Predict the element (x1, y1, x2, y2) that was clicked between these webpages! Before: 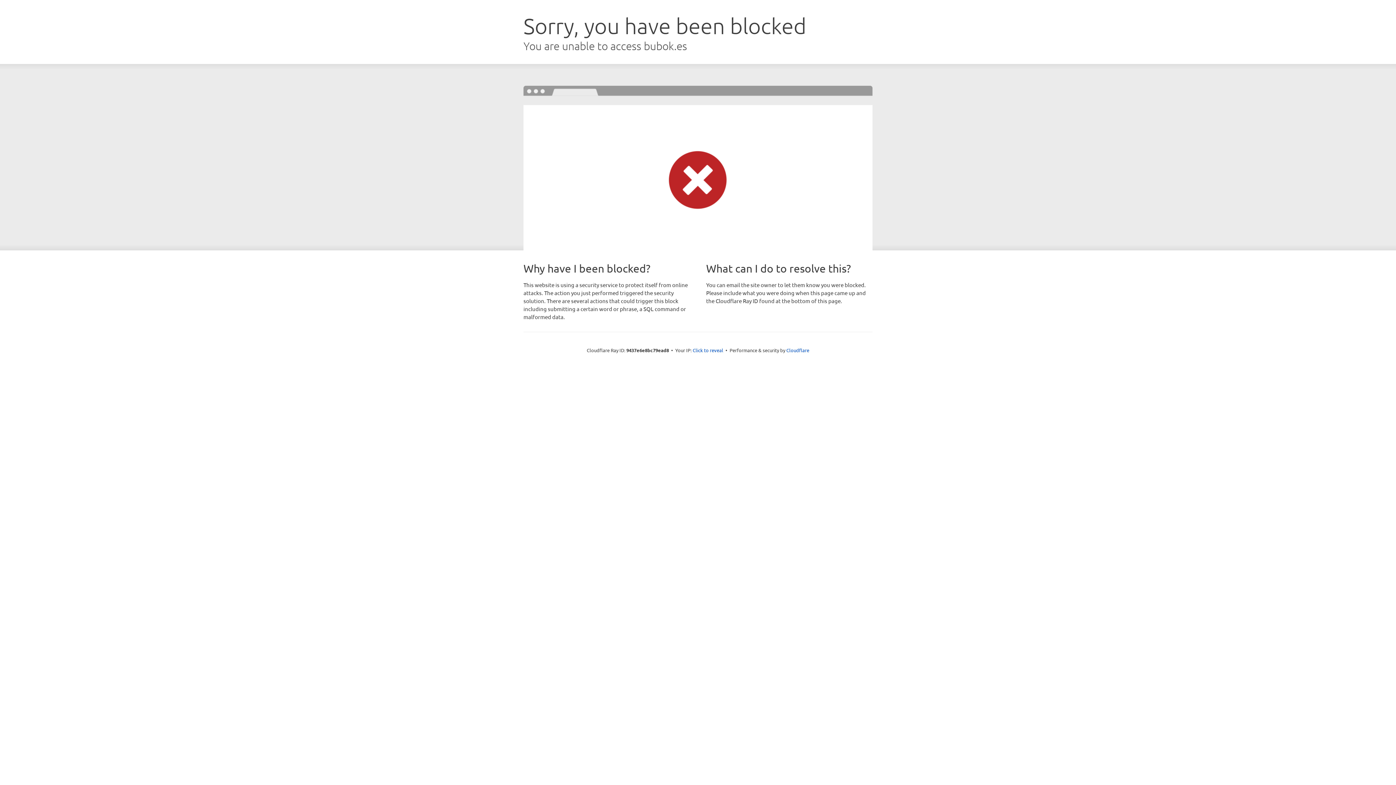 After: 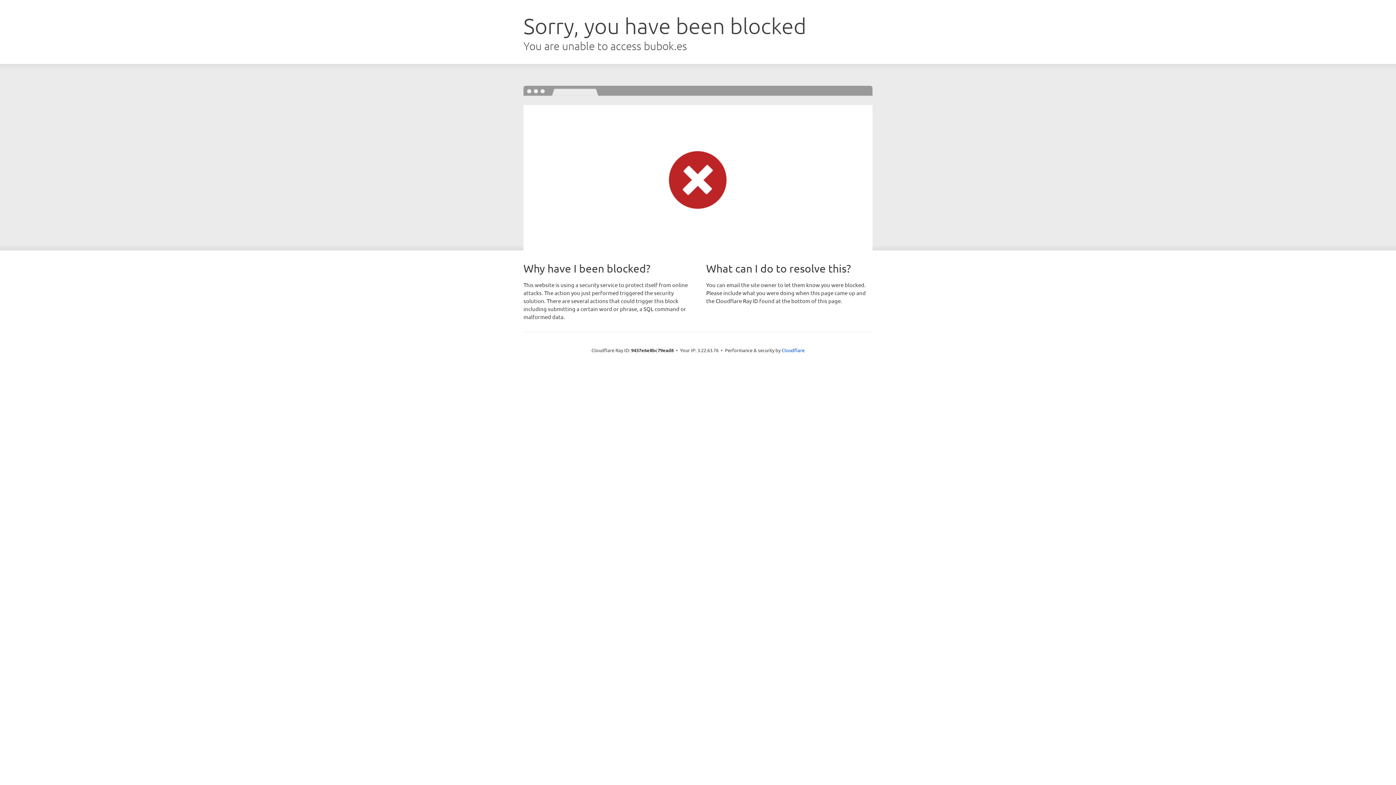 Action: label: Click to reveal bbox: (692, 346, 723, 353)